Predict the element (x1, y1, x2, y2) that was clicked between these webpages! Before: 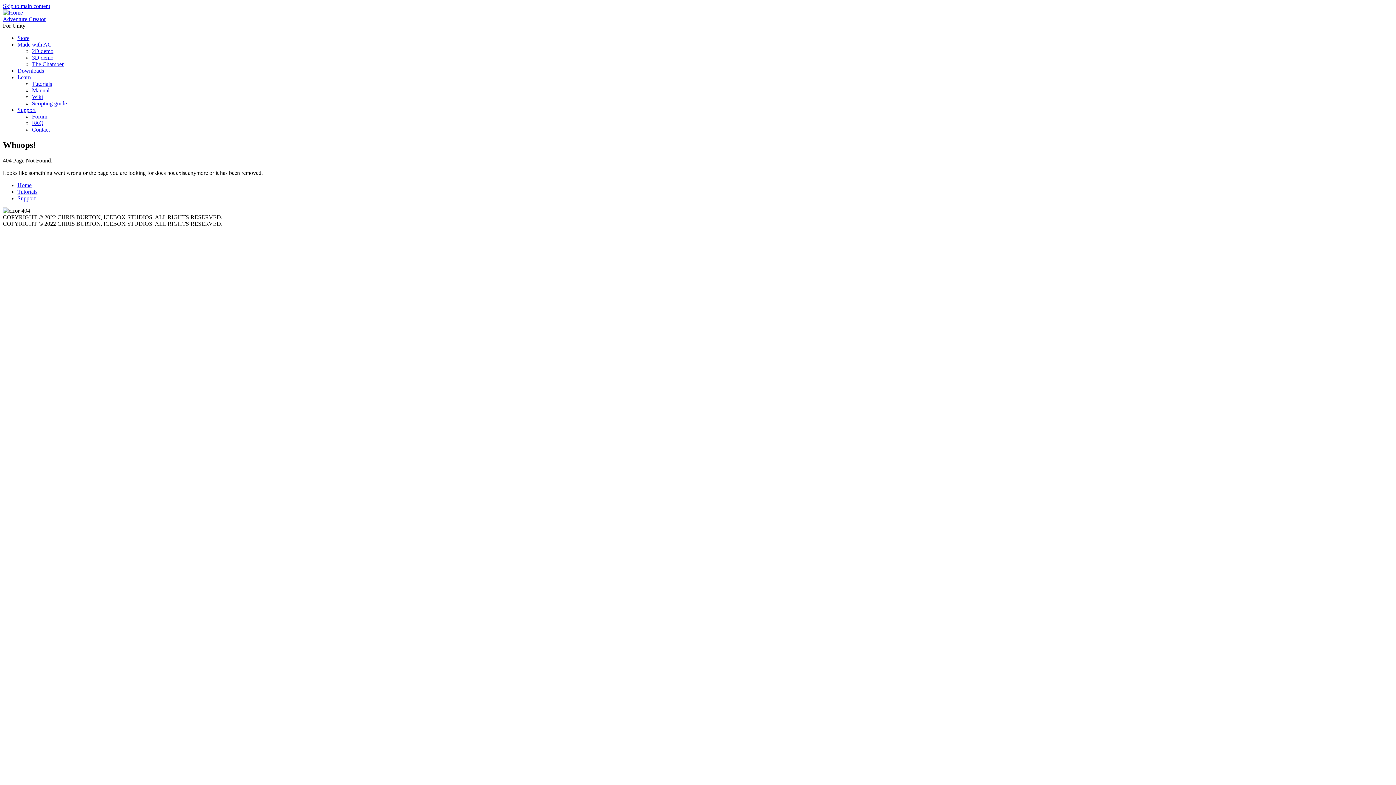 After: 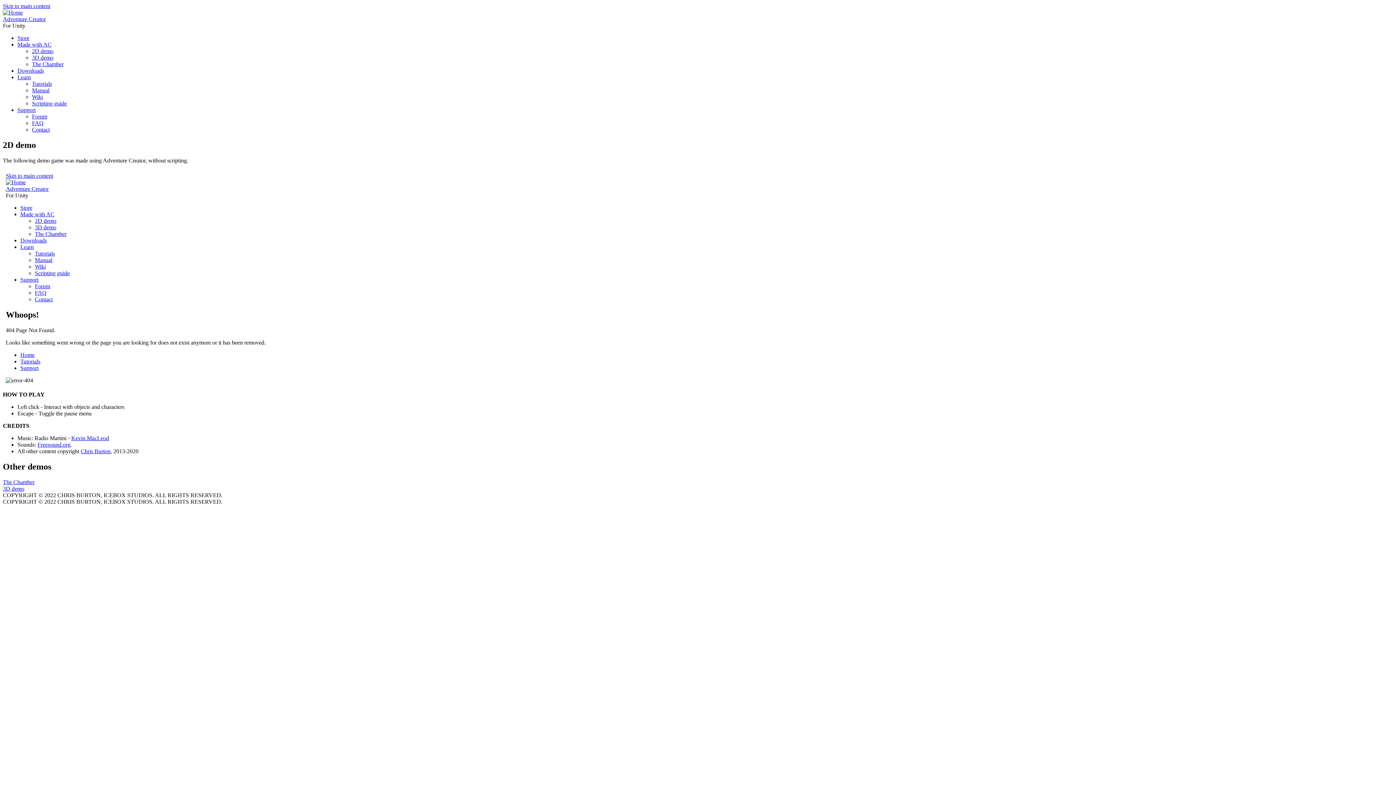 Action: label: 2D demo bbox: (32, 48, 53, 54)